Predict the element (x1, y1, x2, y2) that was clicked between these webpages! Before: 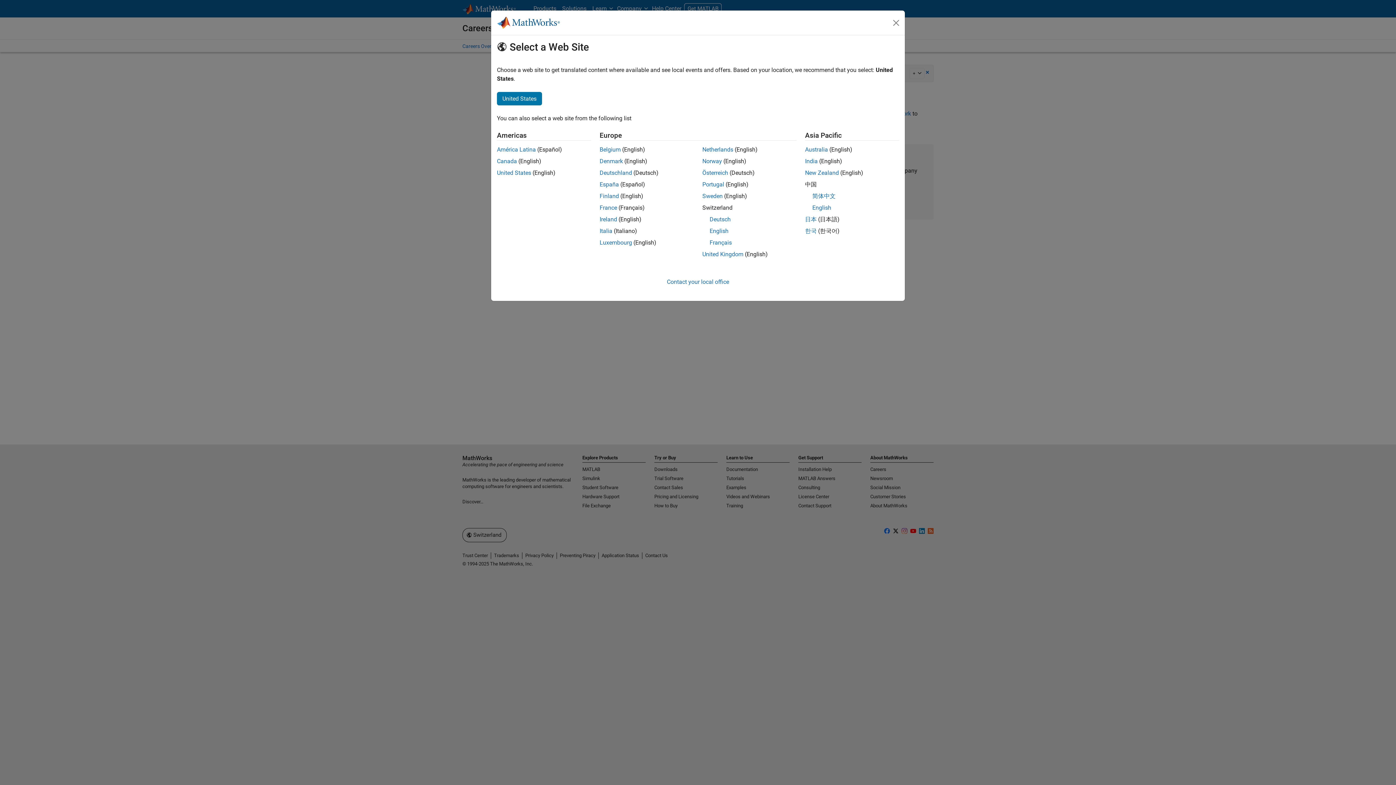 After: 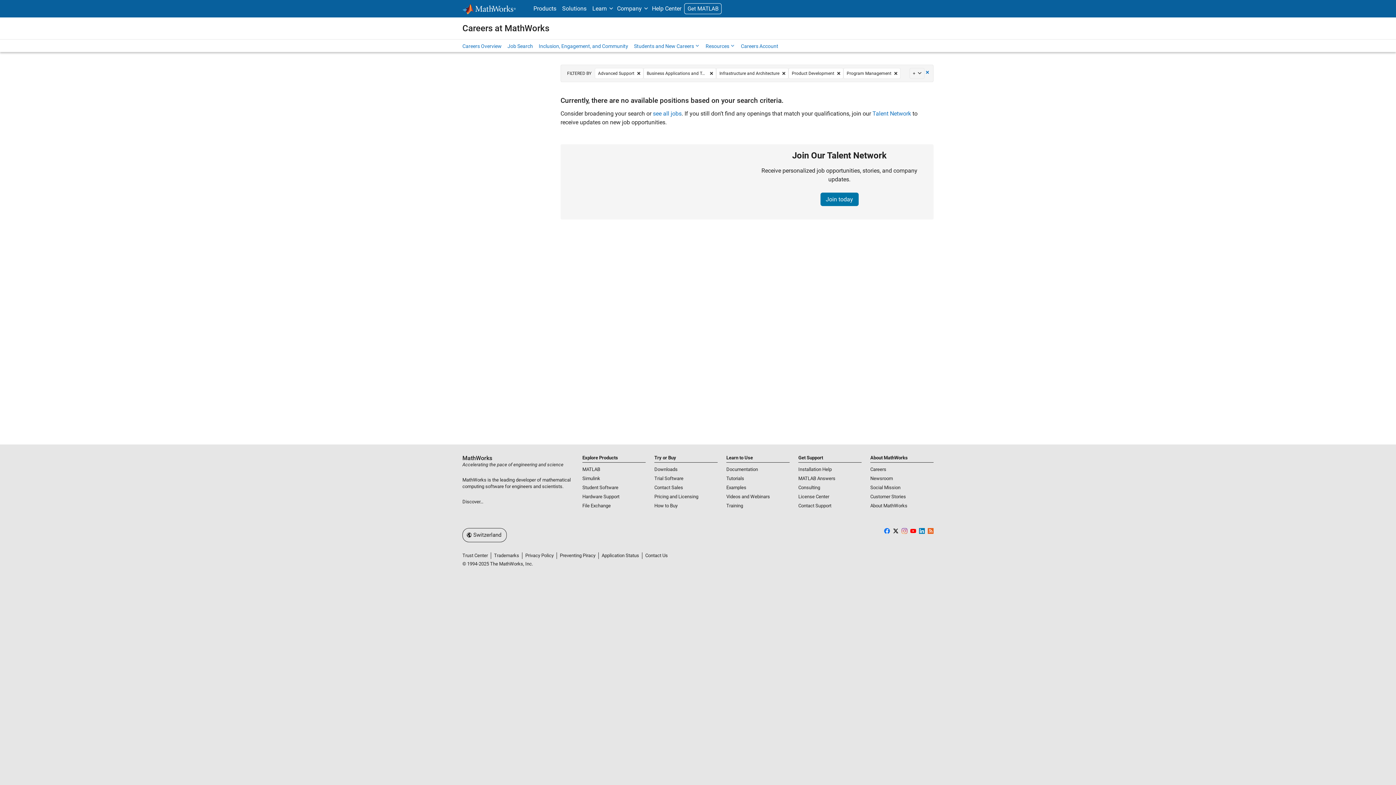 Action: label: English bbox: (709, 227, 728, 234)